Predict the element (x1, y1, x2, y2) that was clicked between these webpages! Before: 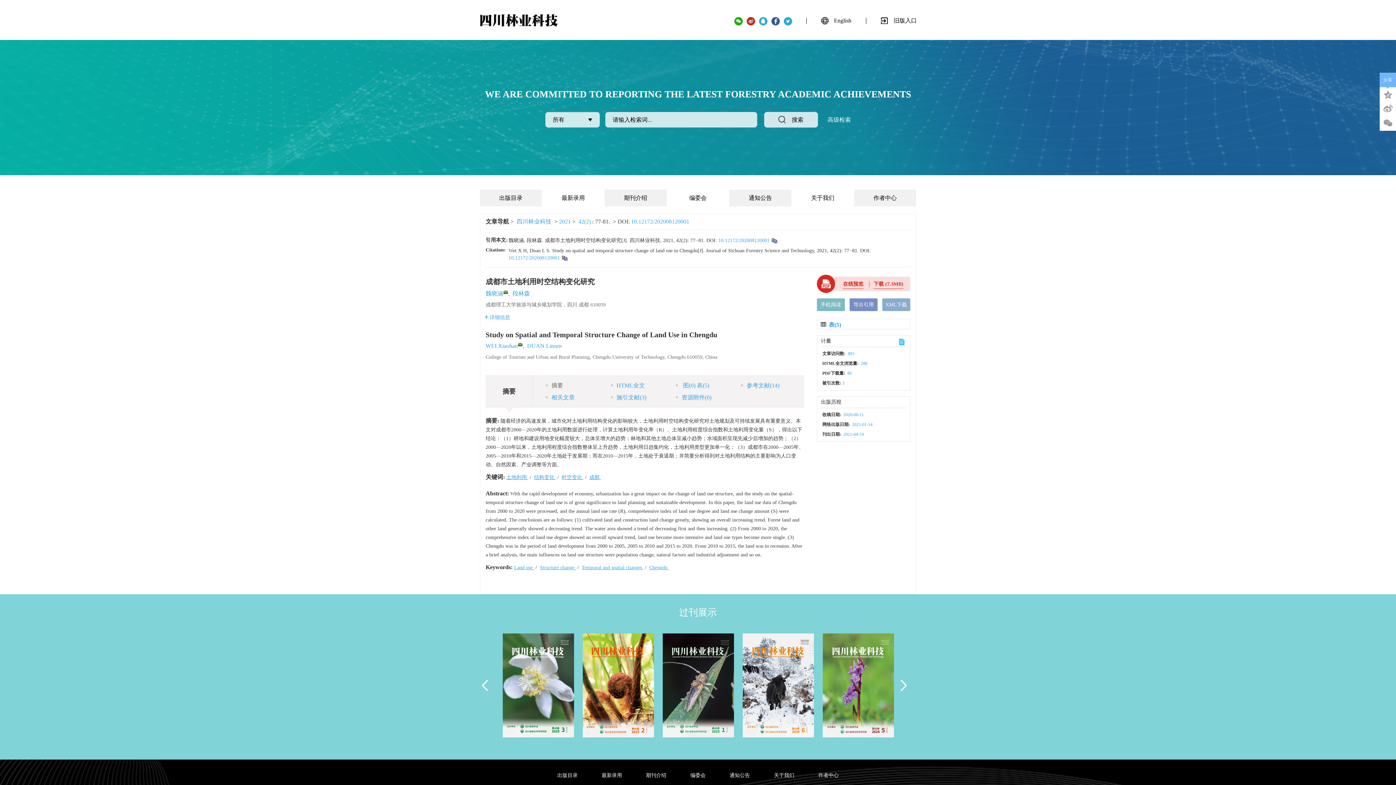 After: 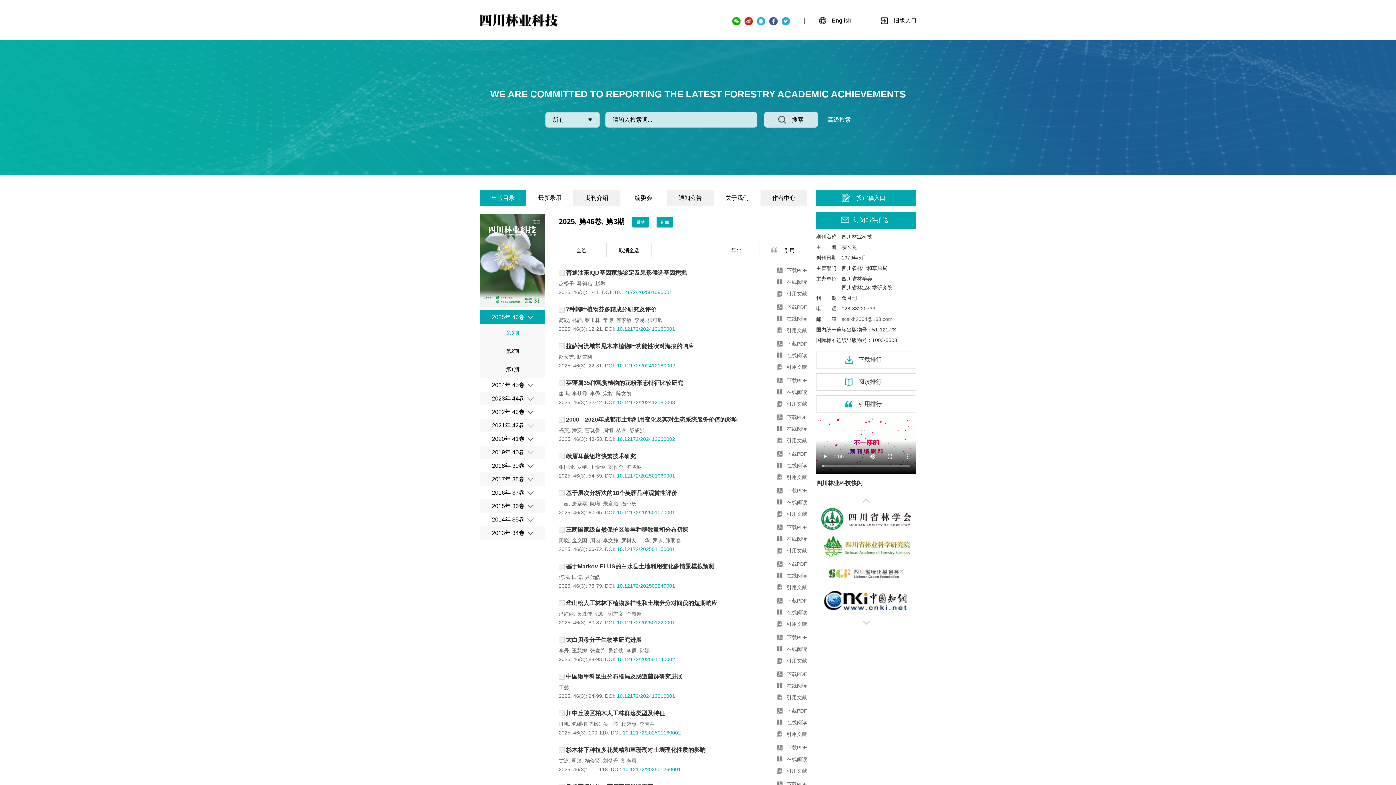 Action: bbox: (480, 14, 557, 26)